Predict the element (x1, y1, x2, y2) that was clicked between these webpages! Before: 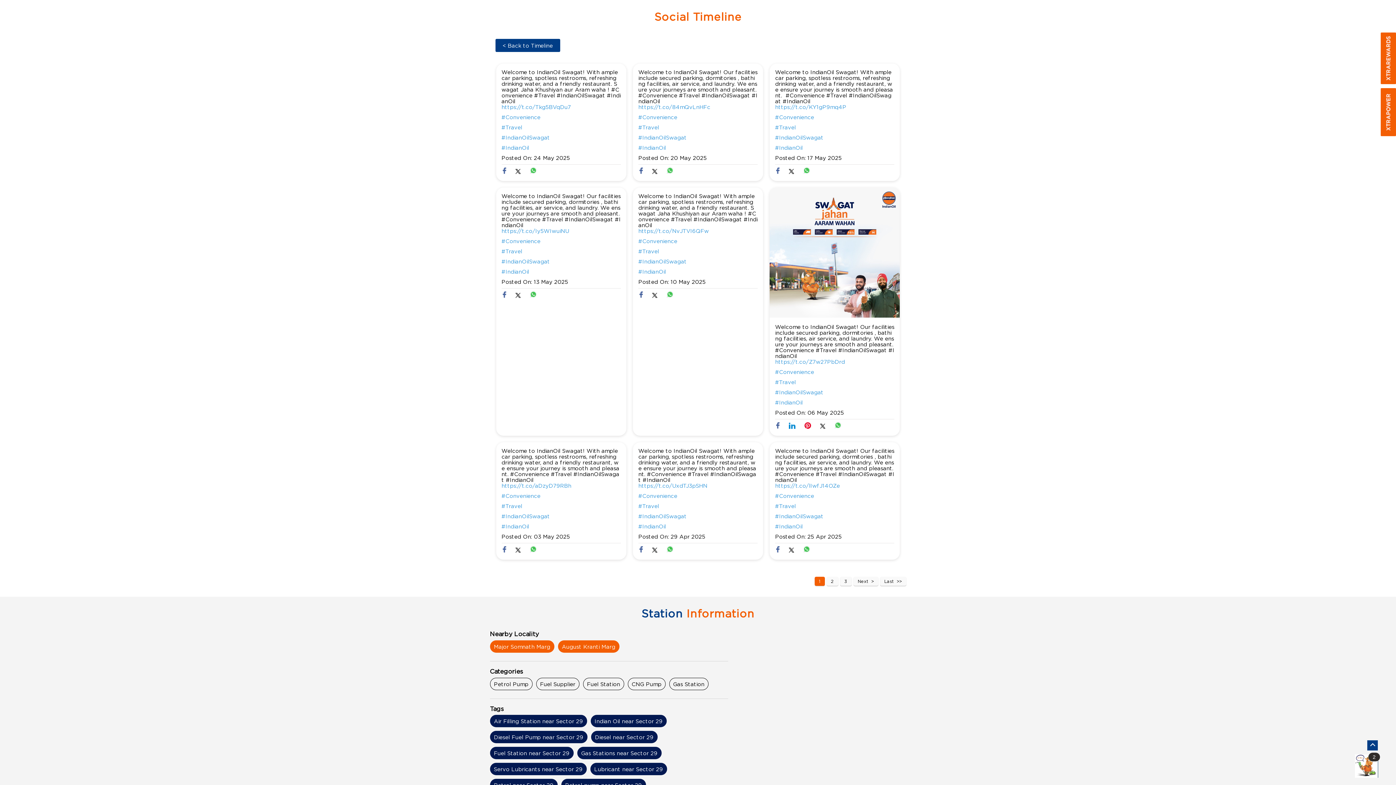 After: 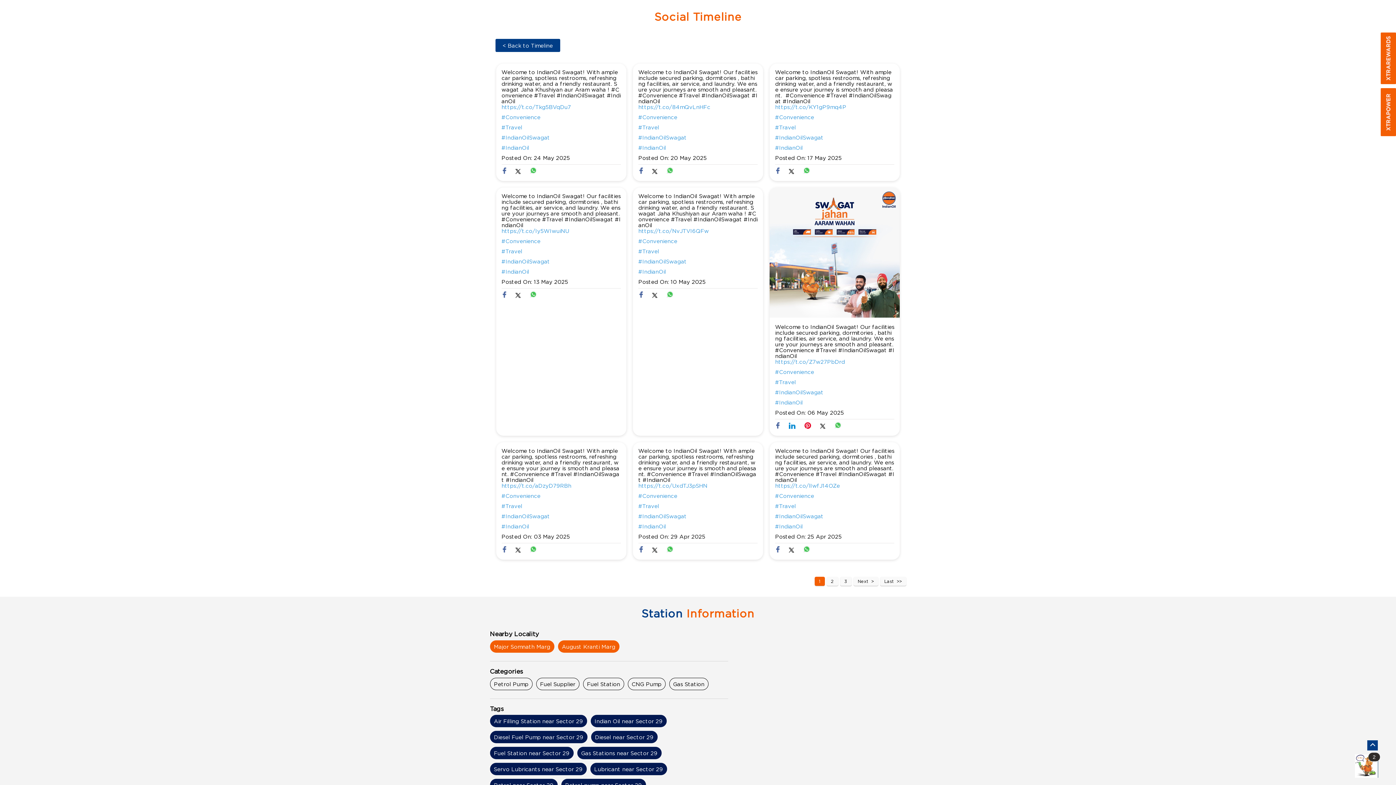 Action: label: #Convenience bbox: (775, 369, 894, 375)